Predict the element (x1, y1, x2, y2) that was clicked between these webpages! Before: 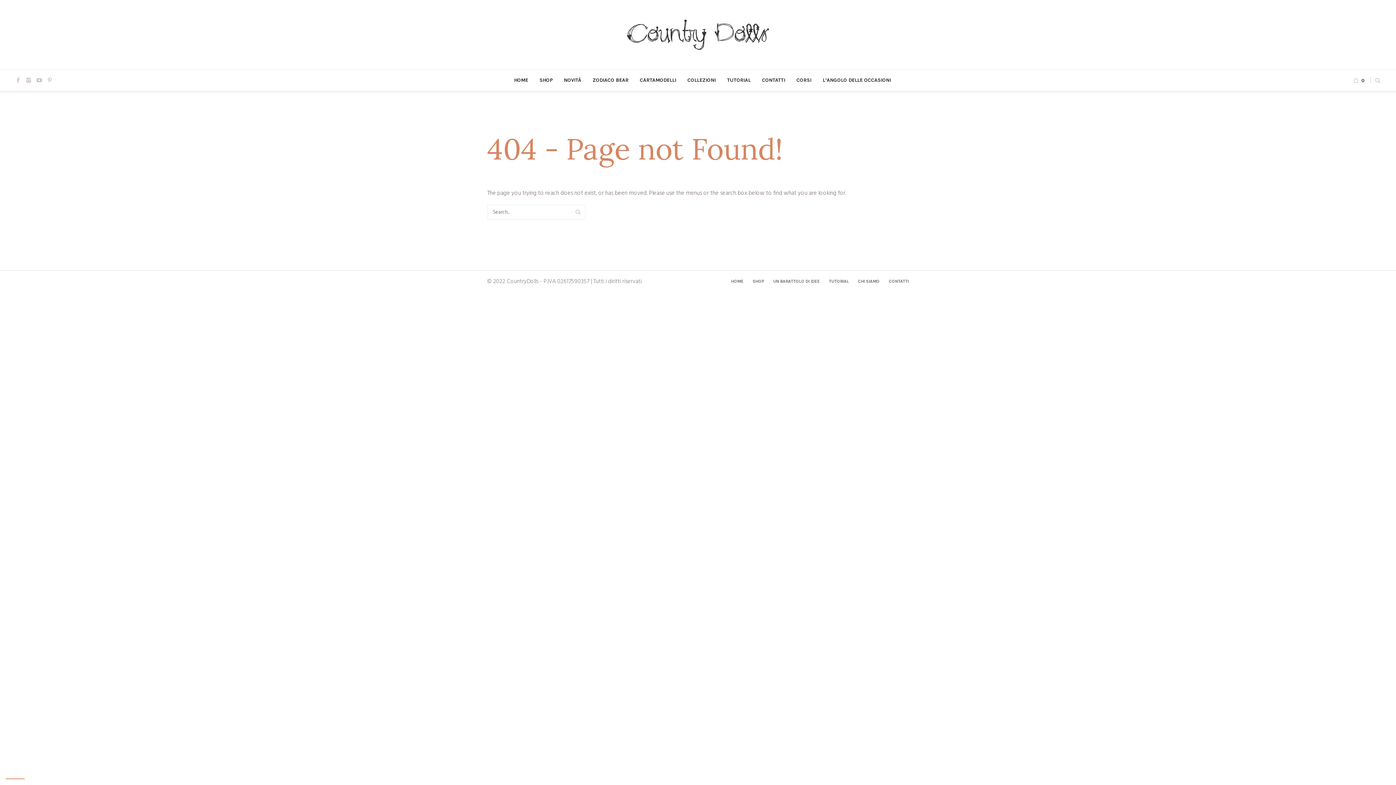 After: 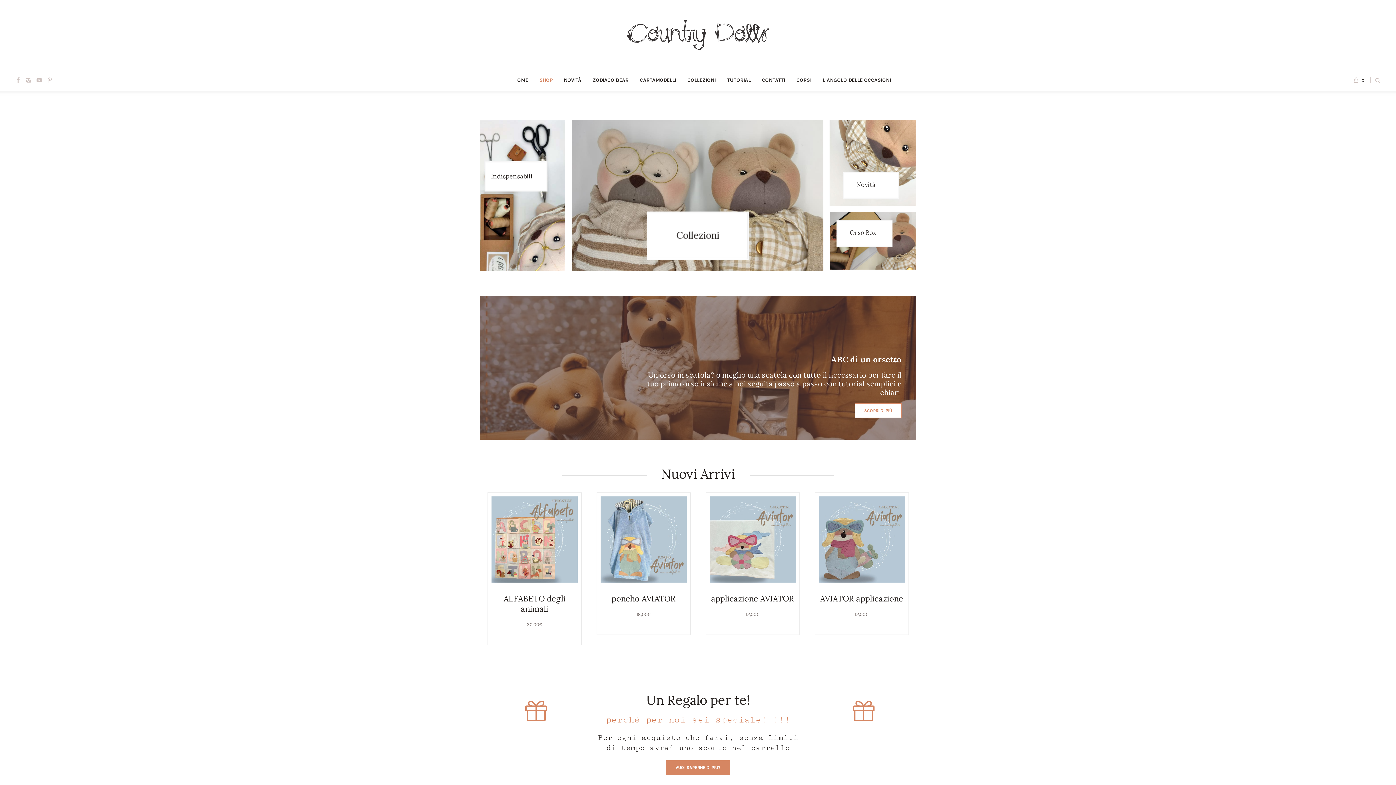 Action: bbox: (752, 277, 764, 285) label: SHOP